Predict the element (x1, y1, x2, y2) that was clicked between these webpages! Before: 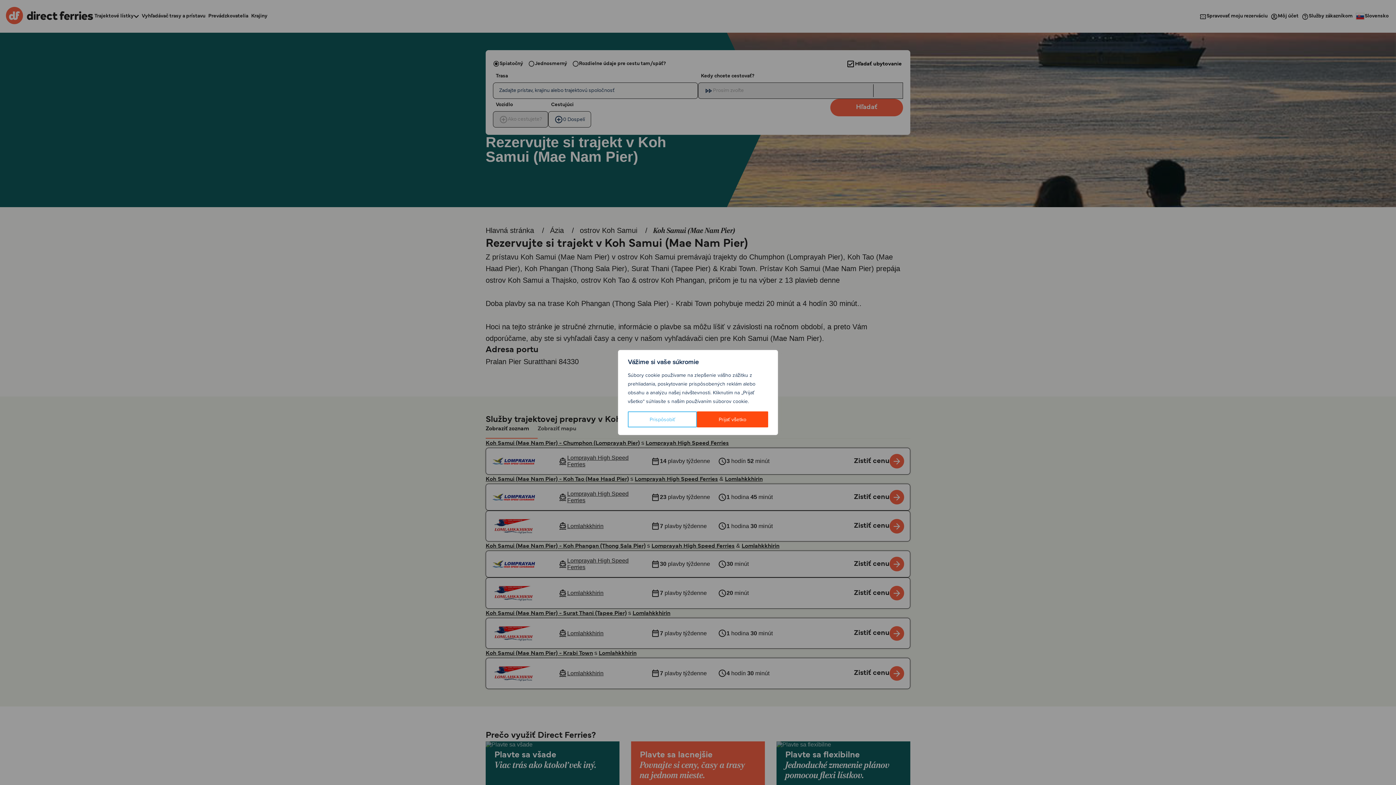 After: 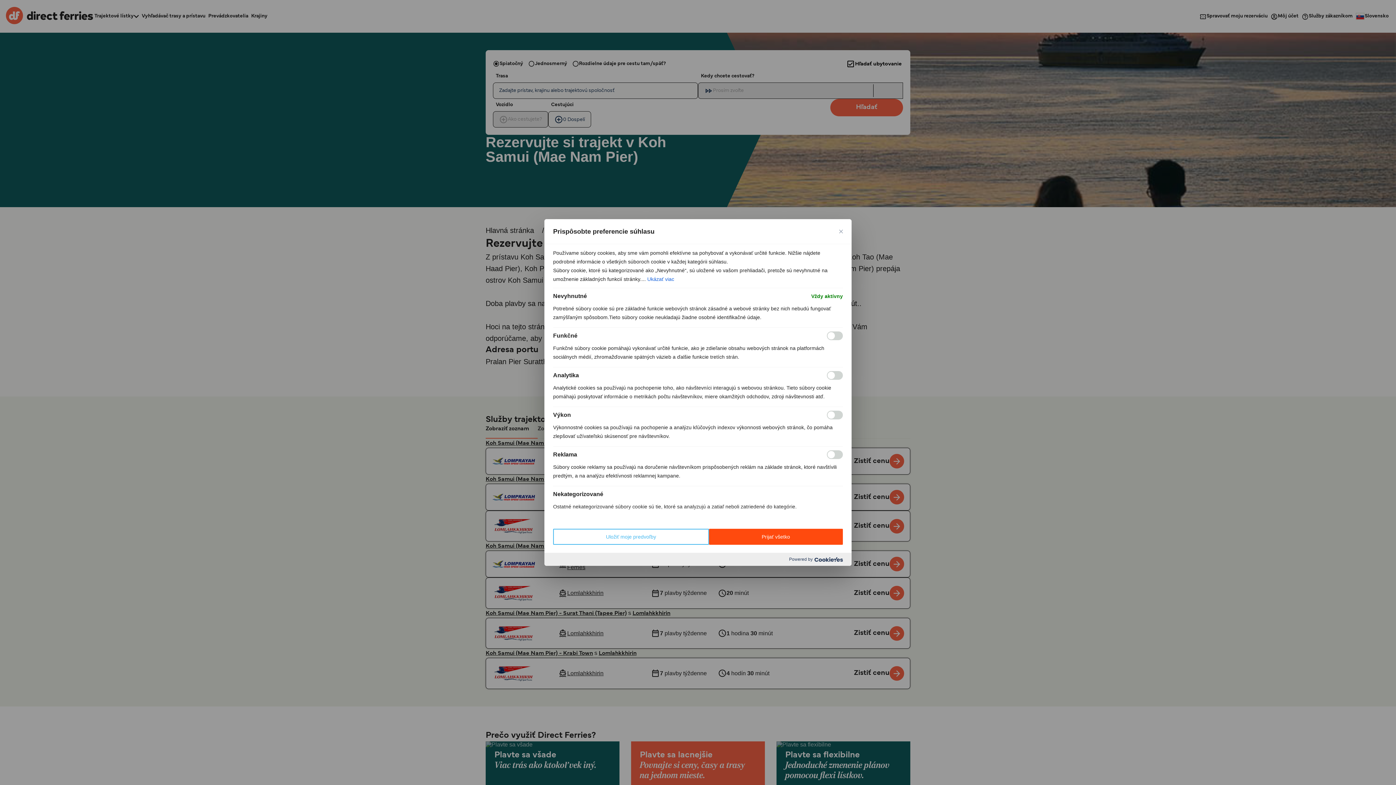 Action: label: Prispôsobiť bbox: (628, 411, 697, 427)